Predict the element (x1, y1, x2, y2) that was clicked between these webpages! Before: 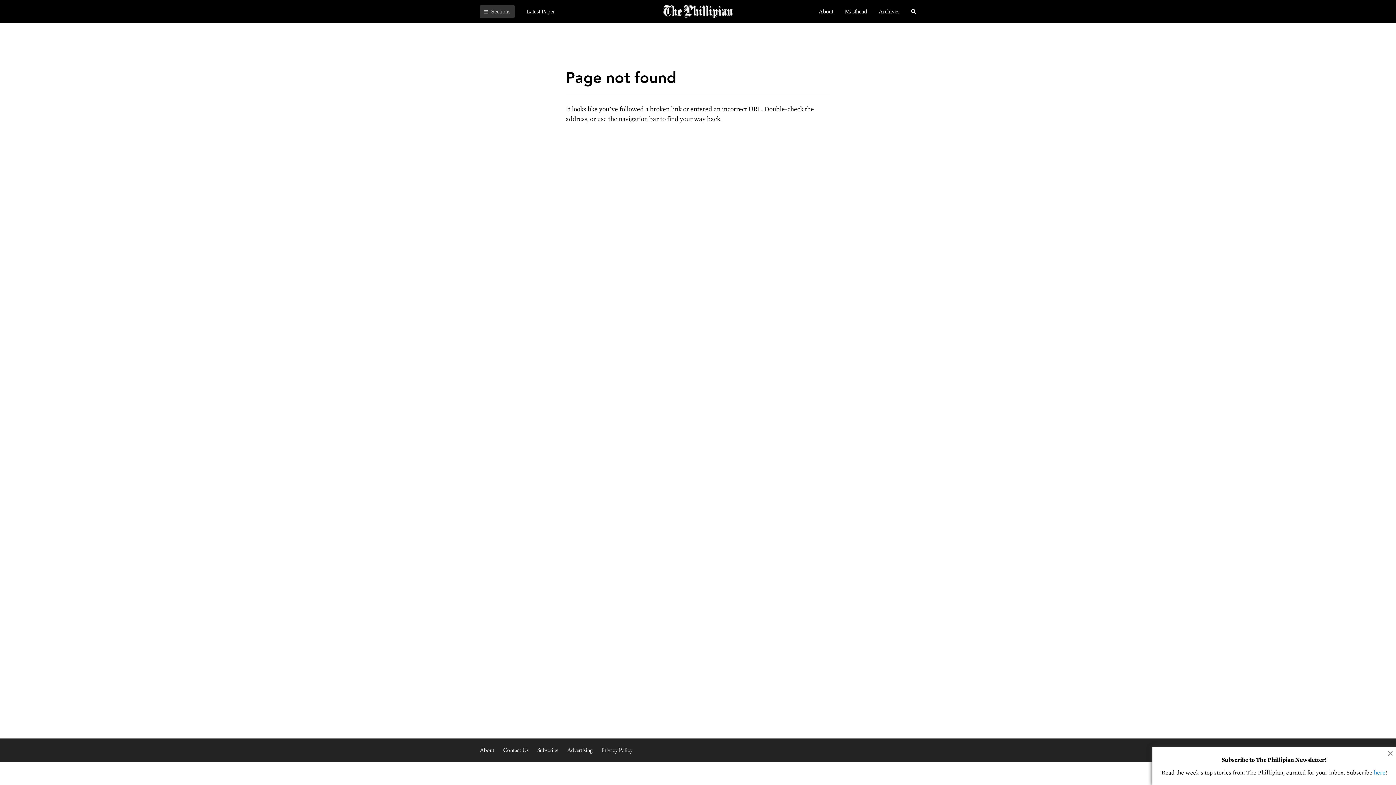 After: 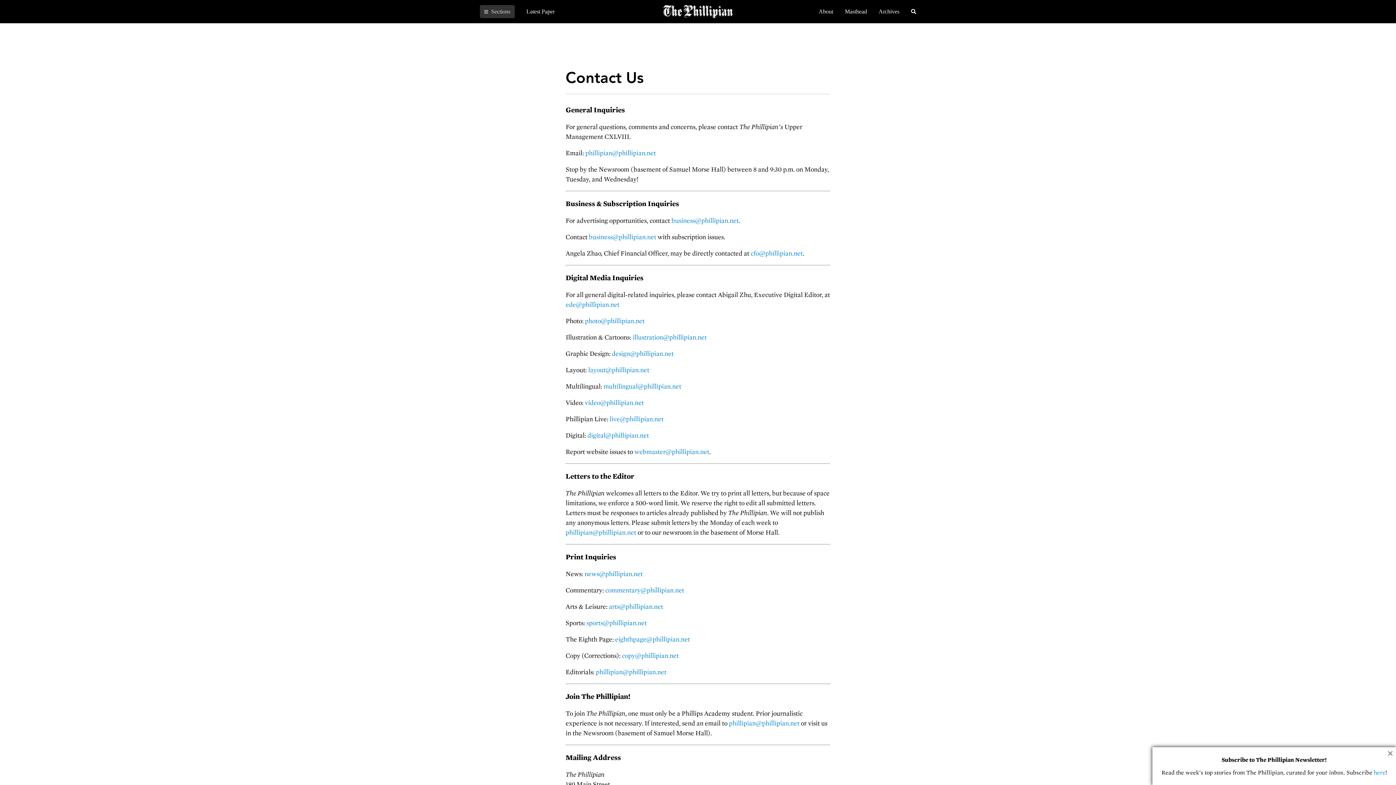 Action: bbox: (503, 746, 528, 754) label: Contact Us